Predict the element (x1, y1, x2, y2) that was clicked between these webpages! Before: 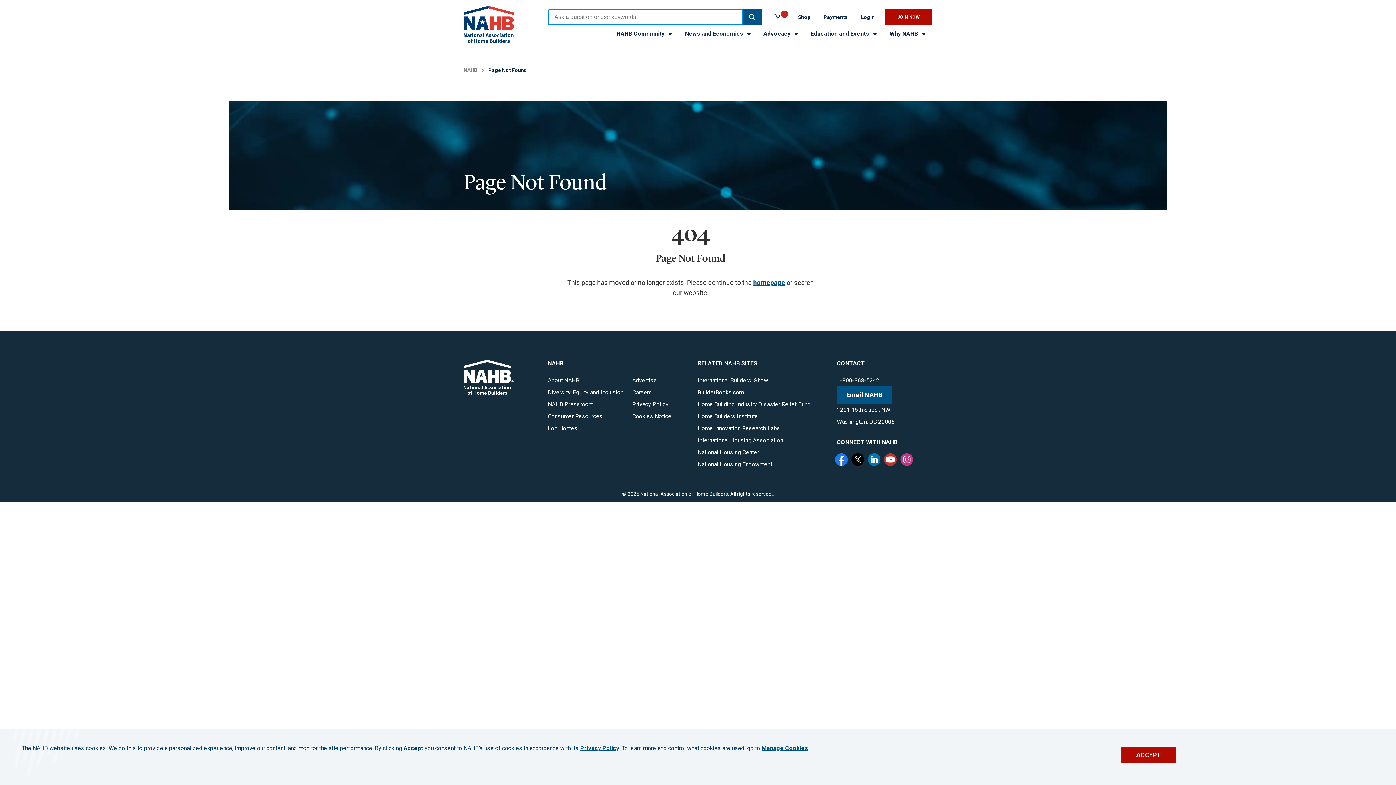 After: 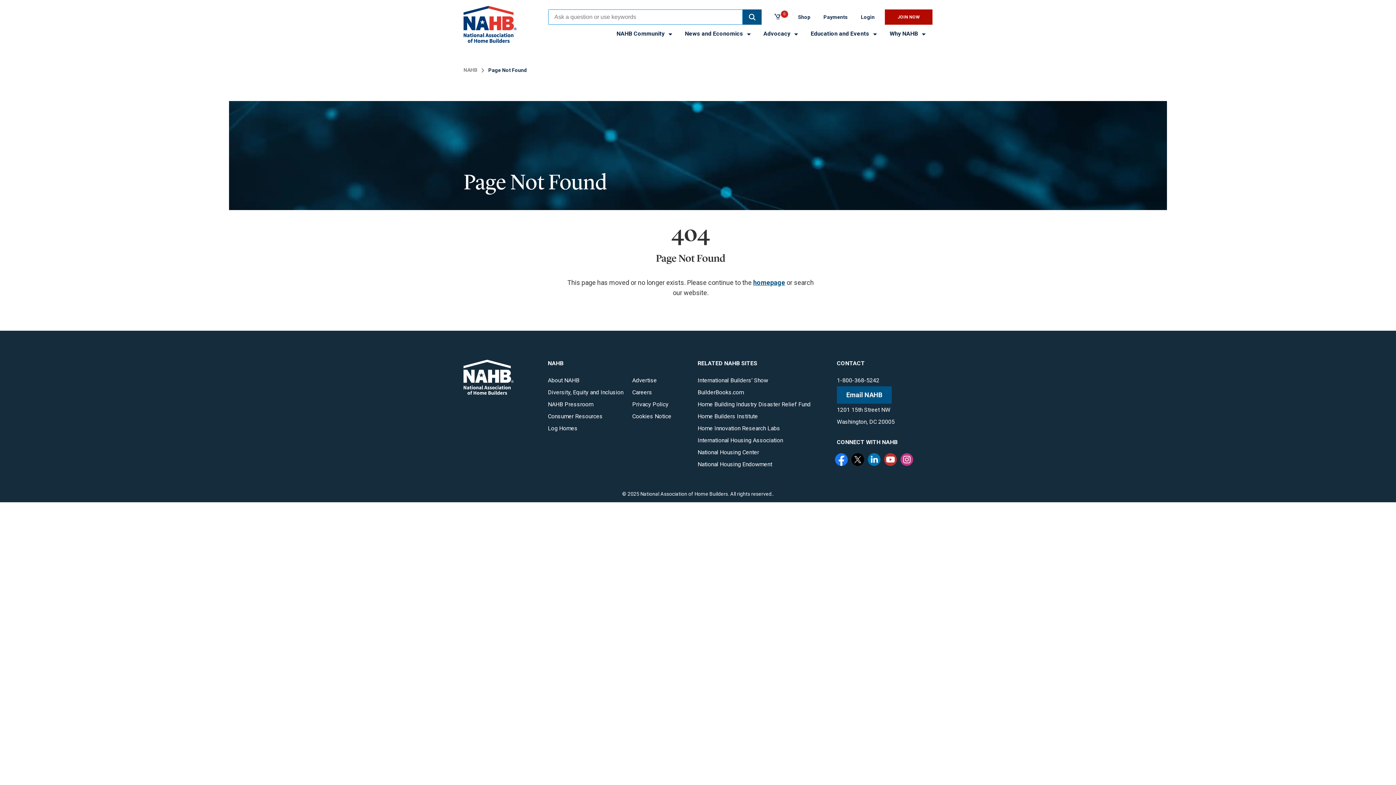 Action: label: ACCEPT bbox: (1121, 747, 1176, 763)